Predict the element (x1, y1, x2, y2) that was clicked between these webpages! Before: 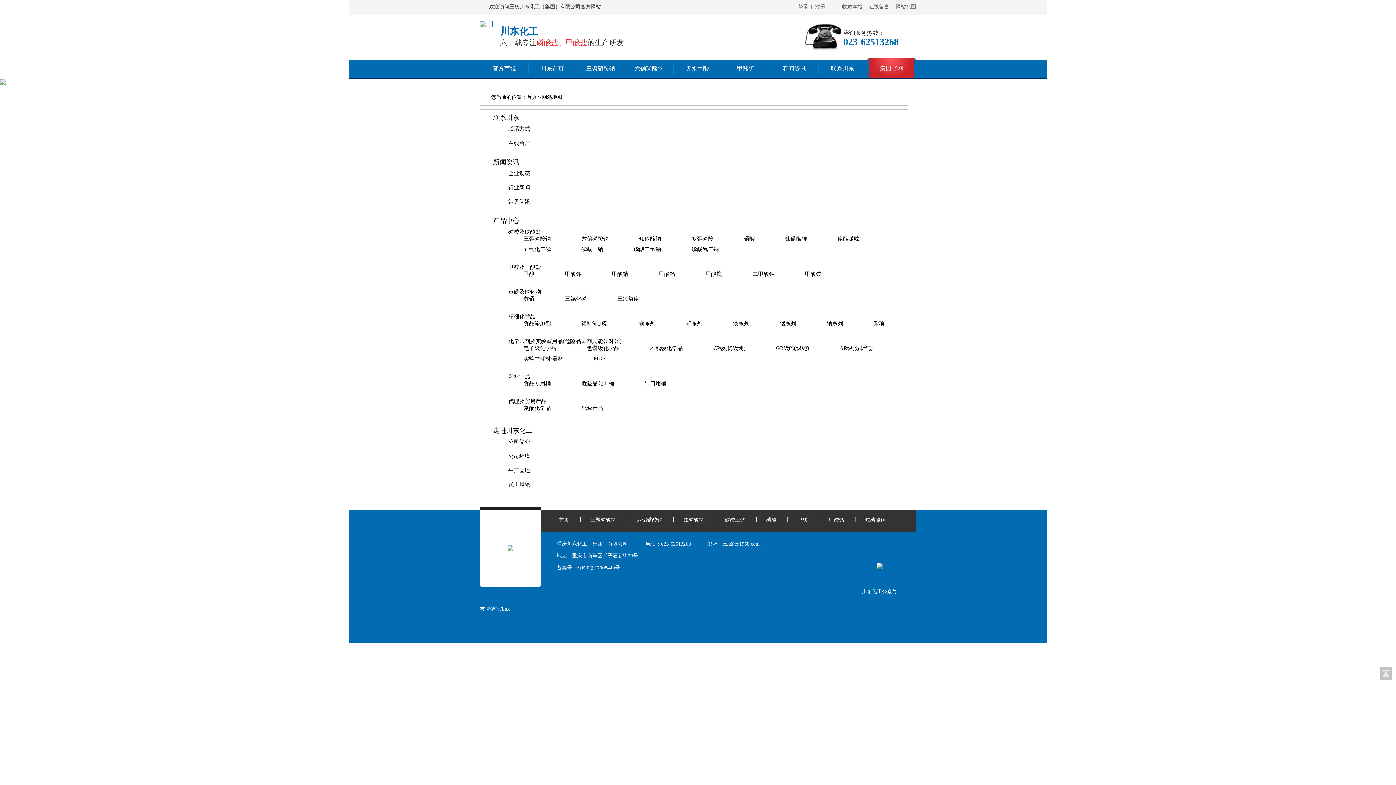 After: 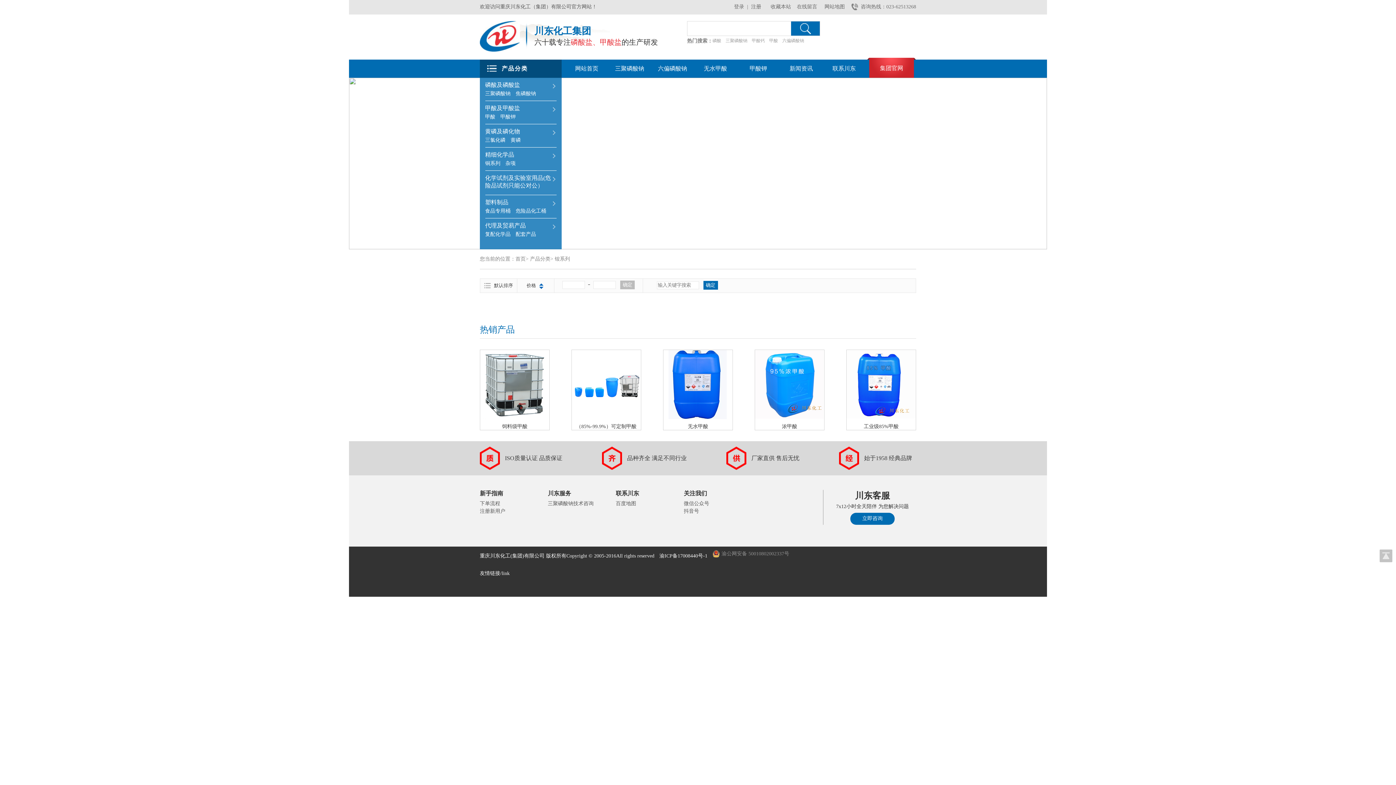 Action: bbox: (733, 320, 749, 326) label: 铵系列